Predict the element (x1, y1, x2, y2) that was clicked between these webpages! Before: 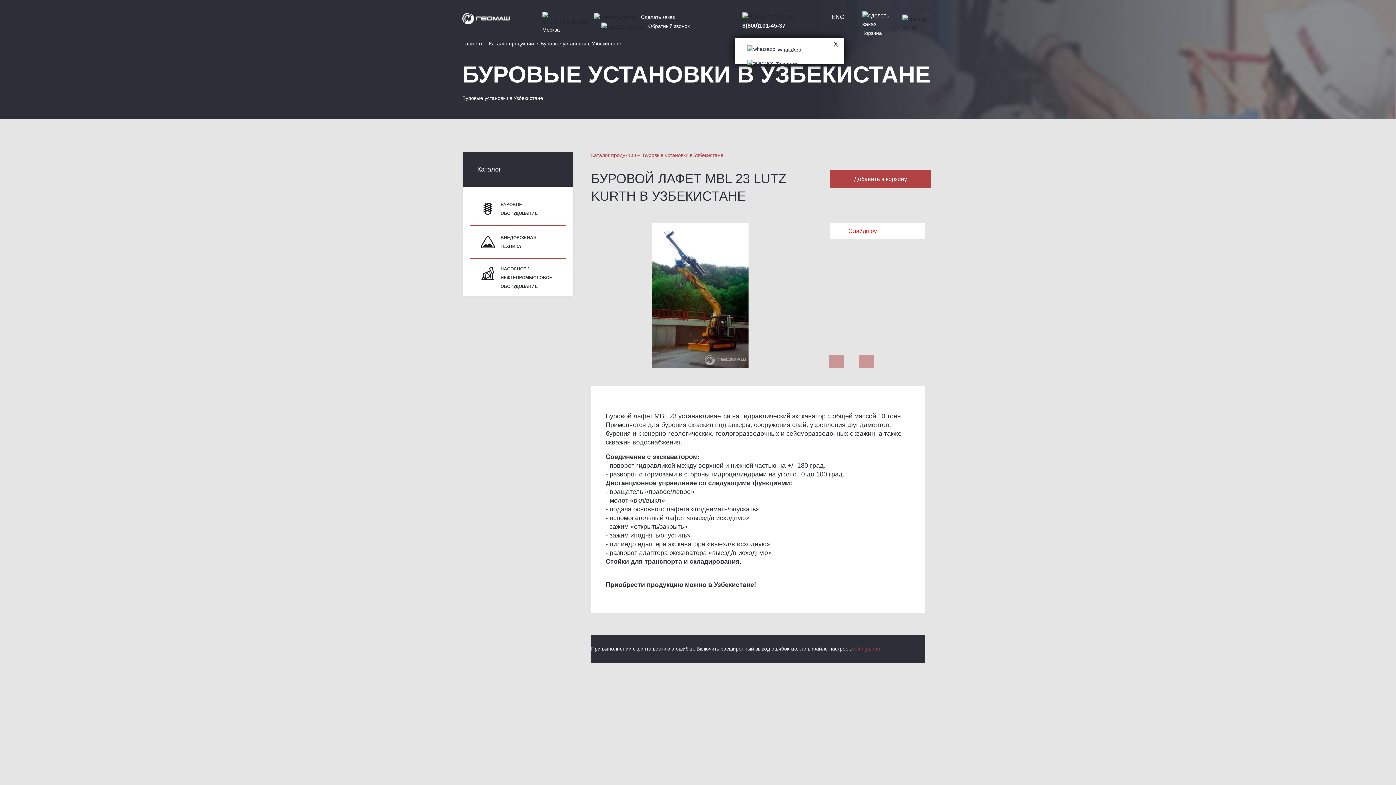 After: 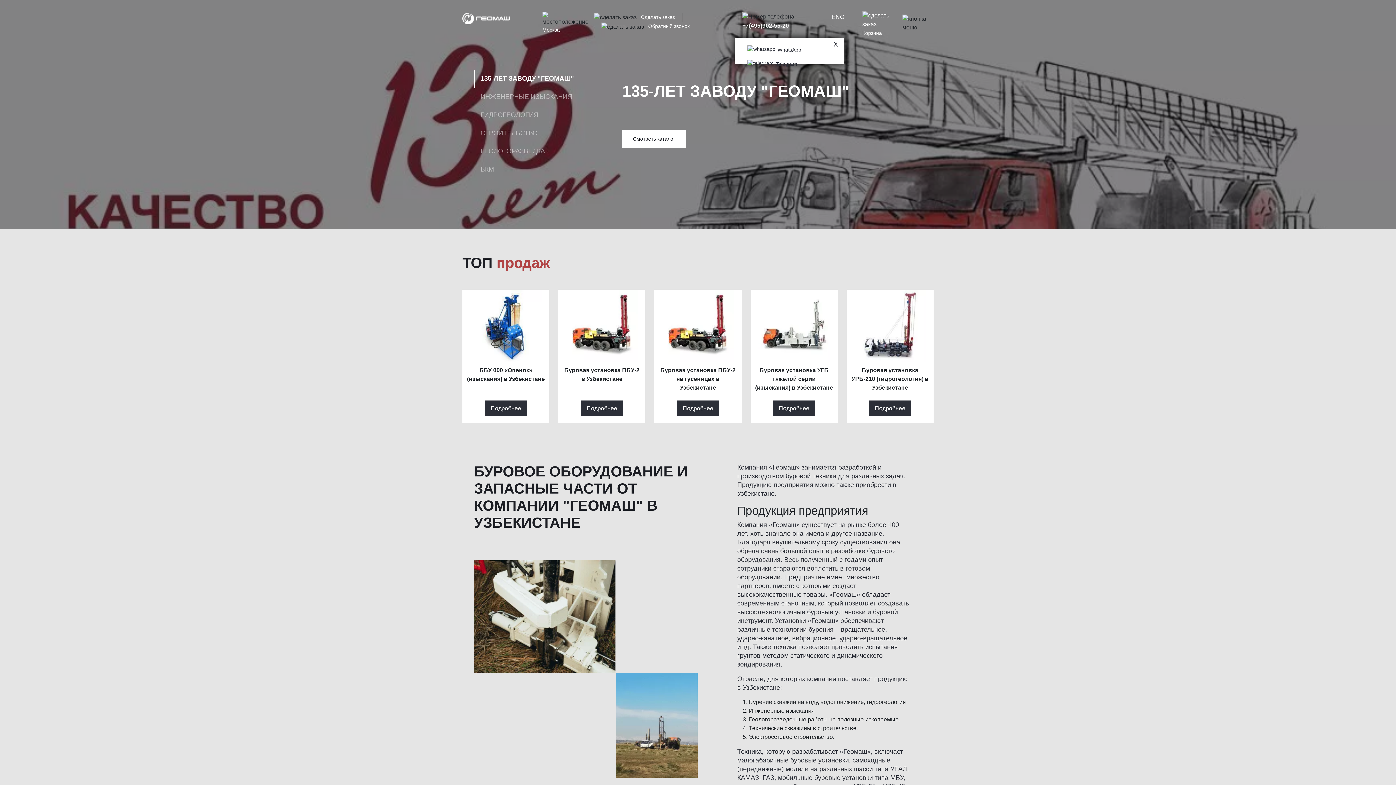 Action: label: Ташкент bbox: (462, 40, 482, 46)